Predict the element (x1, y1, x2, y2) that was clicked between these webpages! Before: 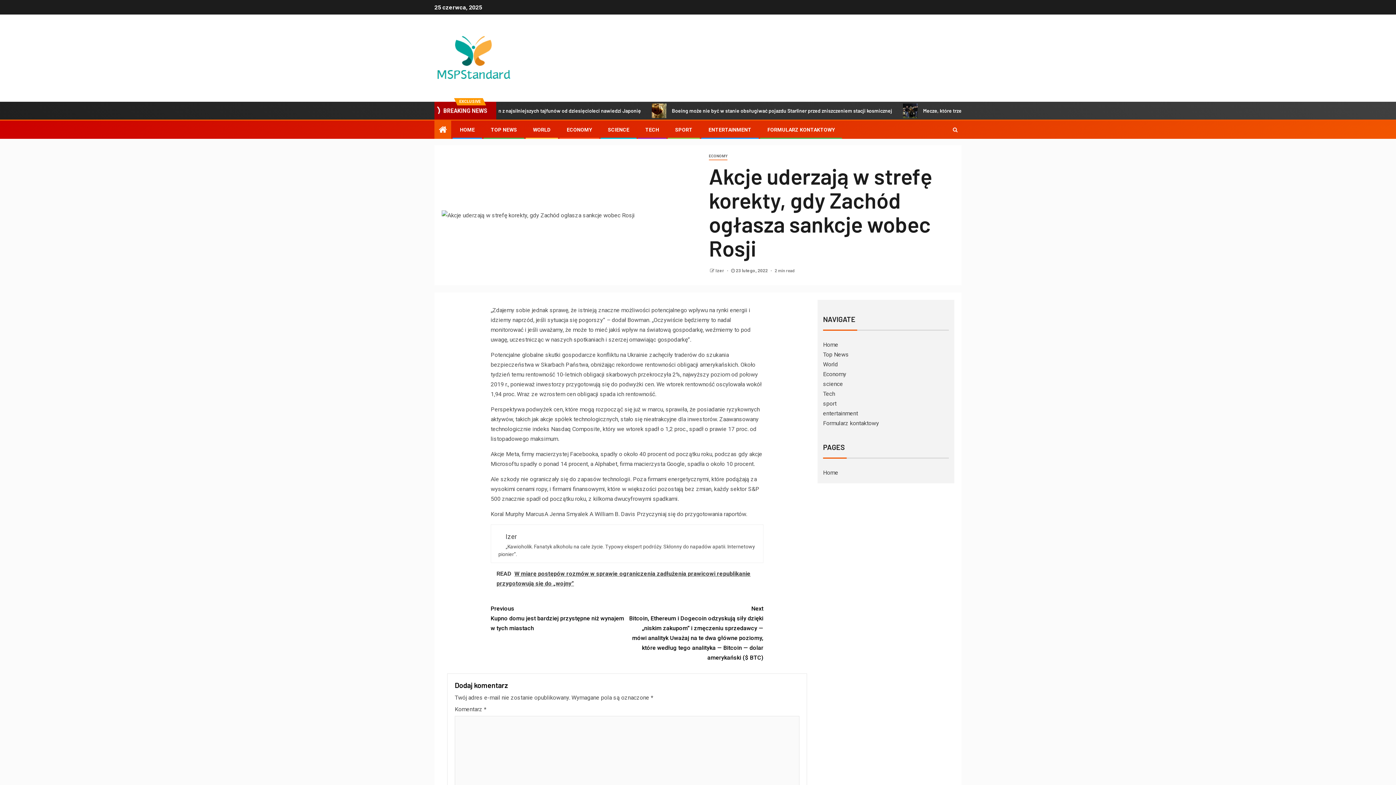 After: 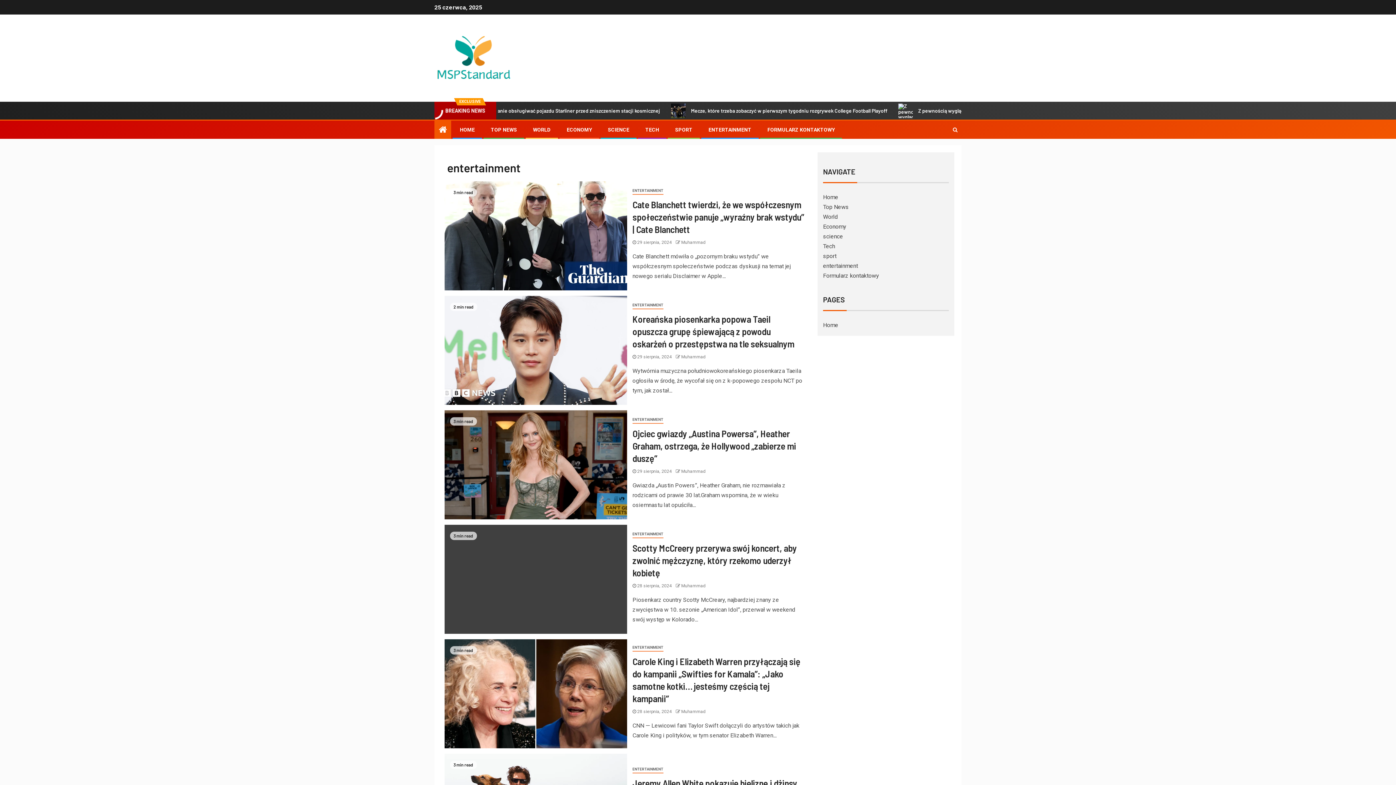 Action: bbox: (823, 410, 858, 417) label: entertainment